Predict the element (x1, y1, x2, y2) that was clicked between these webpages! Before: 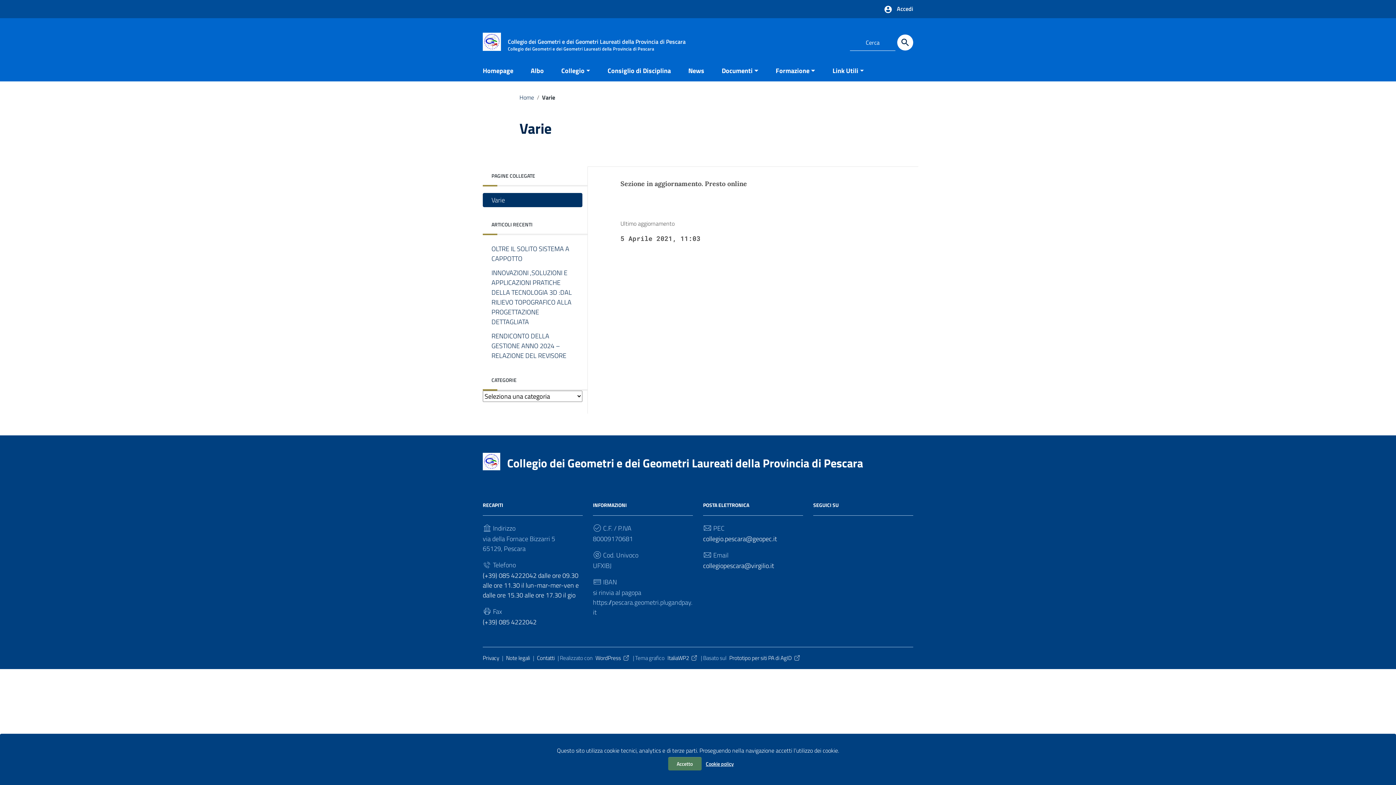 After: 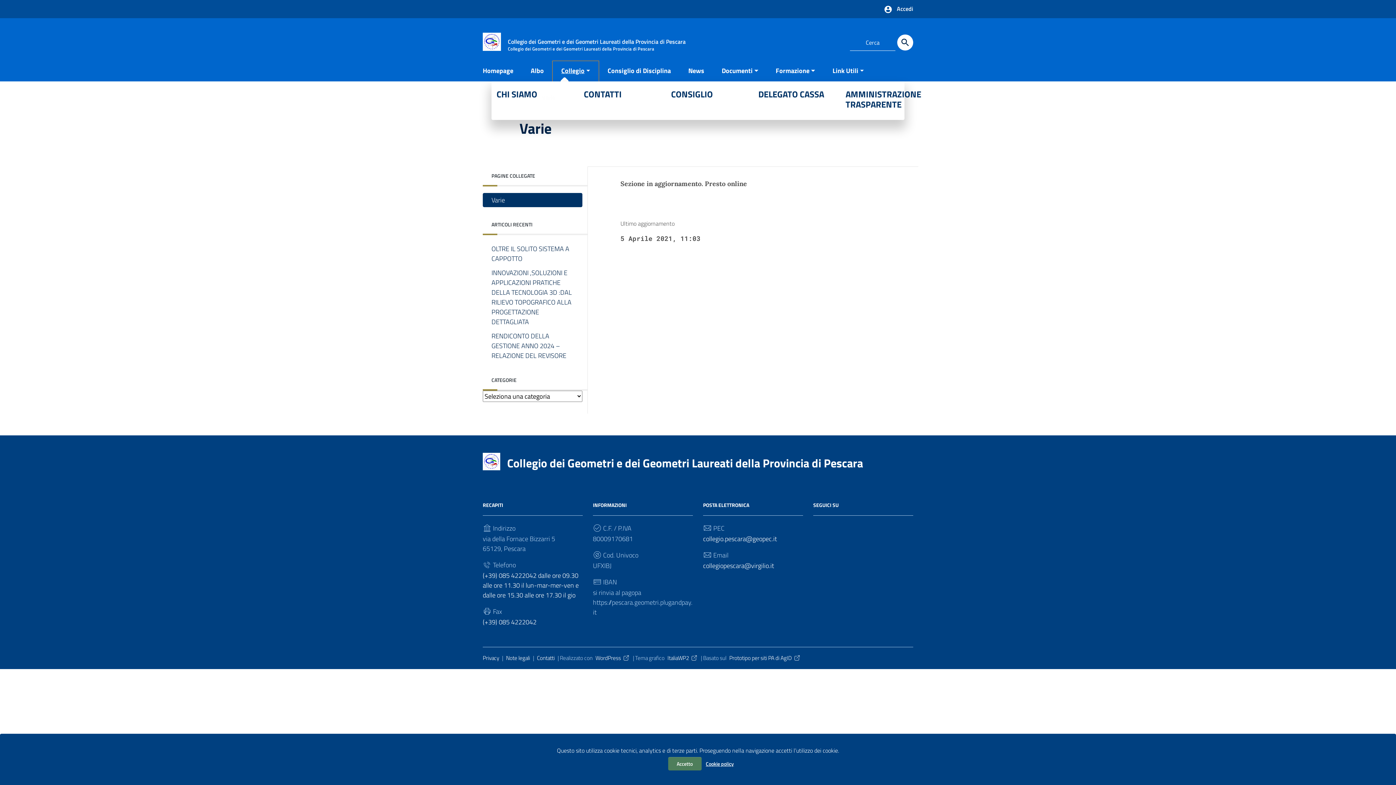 Action: label: Collegio bbox: (552, 61, 599, 81)